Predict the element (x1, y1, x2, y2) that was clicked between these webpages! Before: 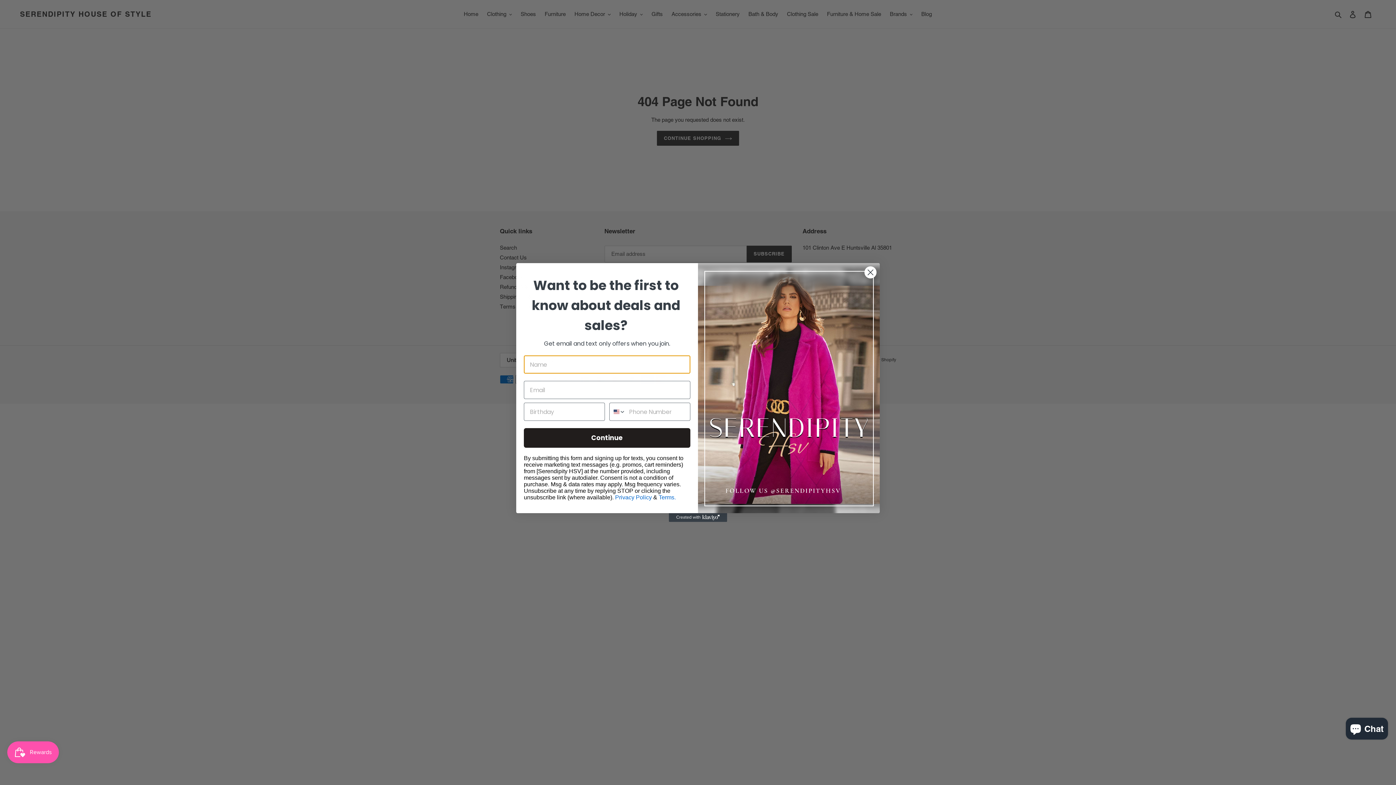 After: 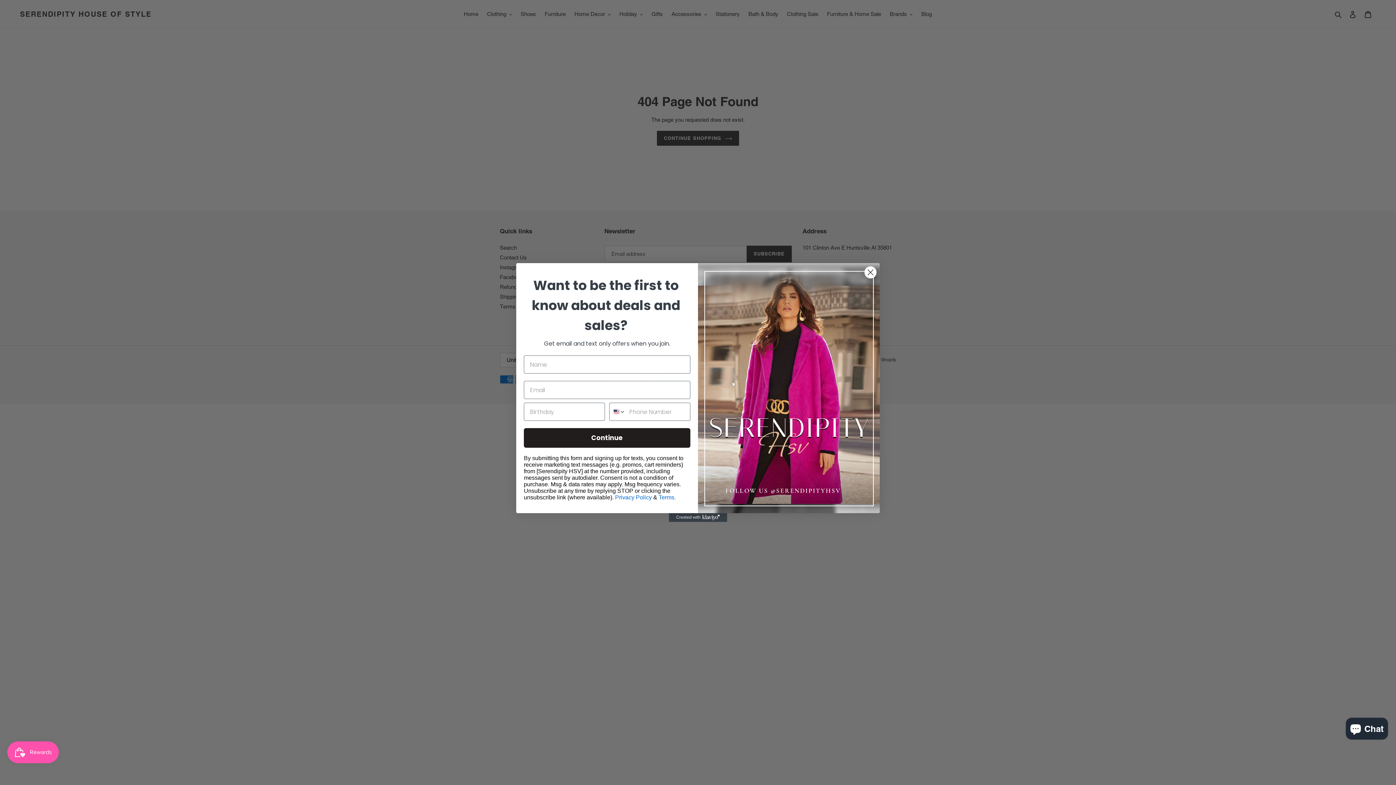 Action: bbox: (669, 513, 727, 522) label: Created with Klaviyo - opens in a new tab